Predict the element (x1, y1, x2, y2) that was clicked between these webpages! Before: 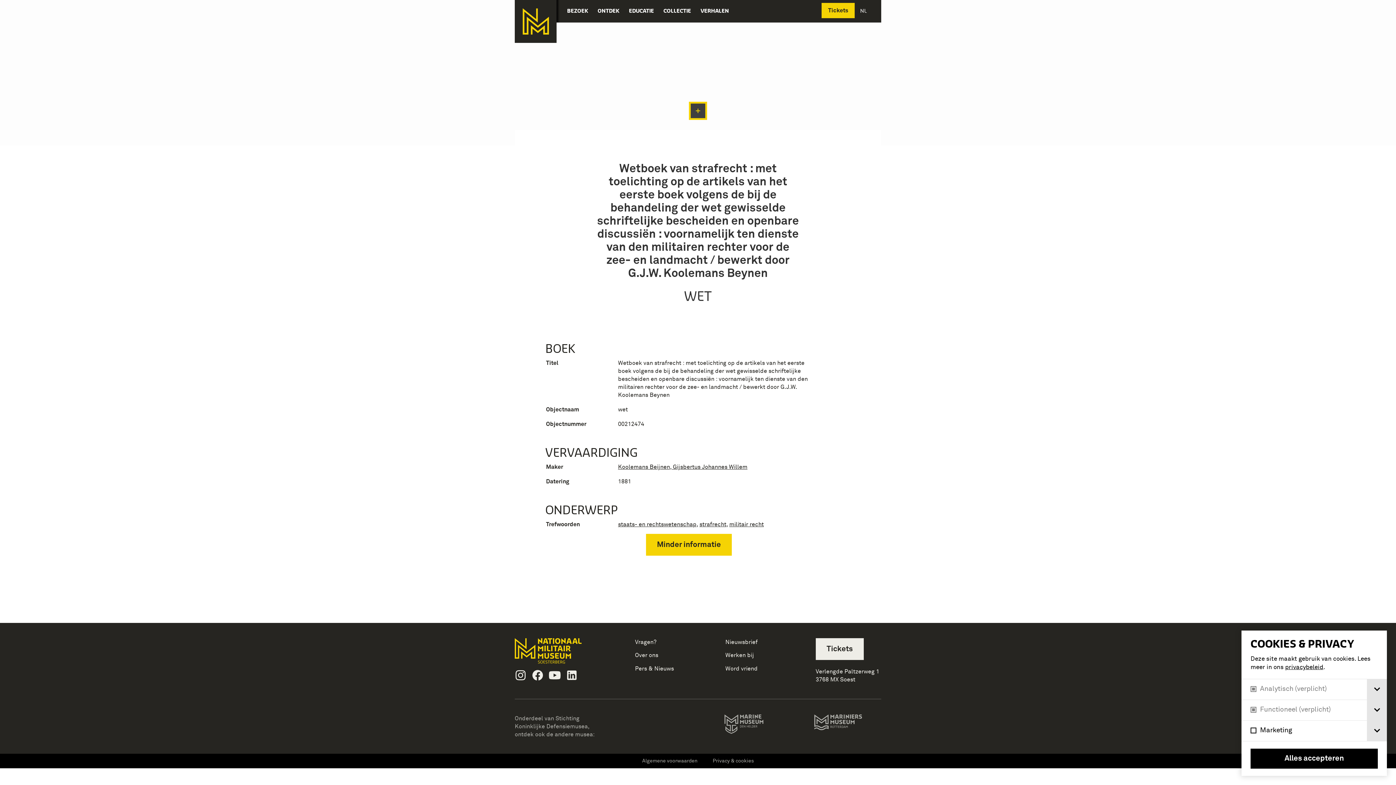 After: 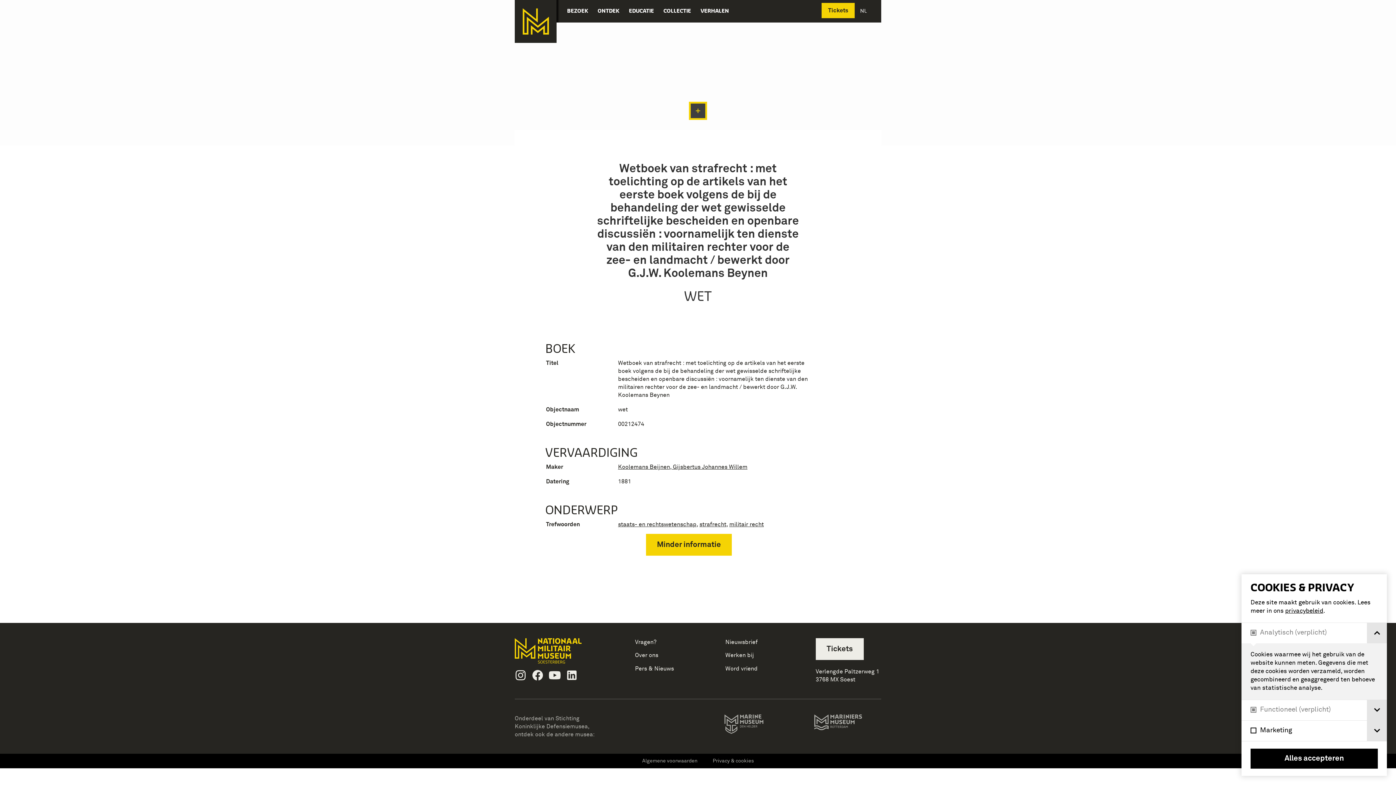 Action: label: Toggle cookie tab bbox: (1367, 679, 1387, 700)